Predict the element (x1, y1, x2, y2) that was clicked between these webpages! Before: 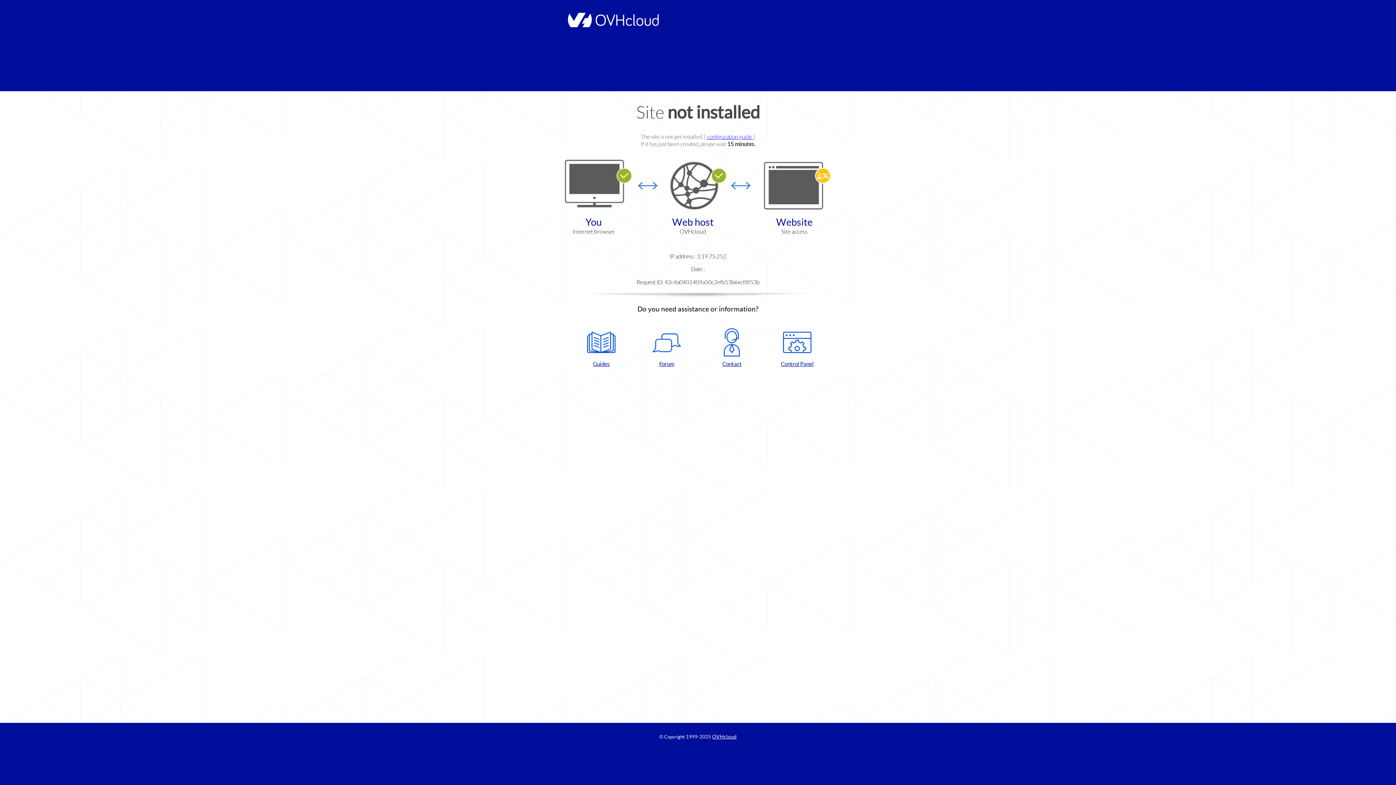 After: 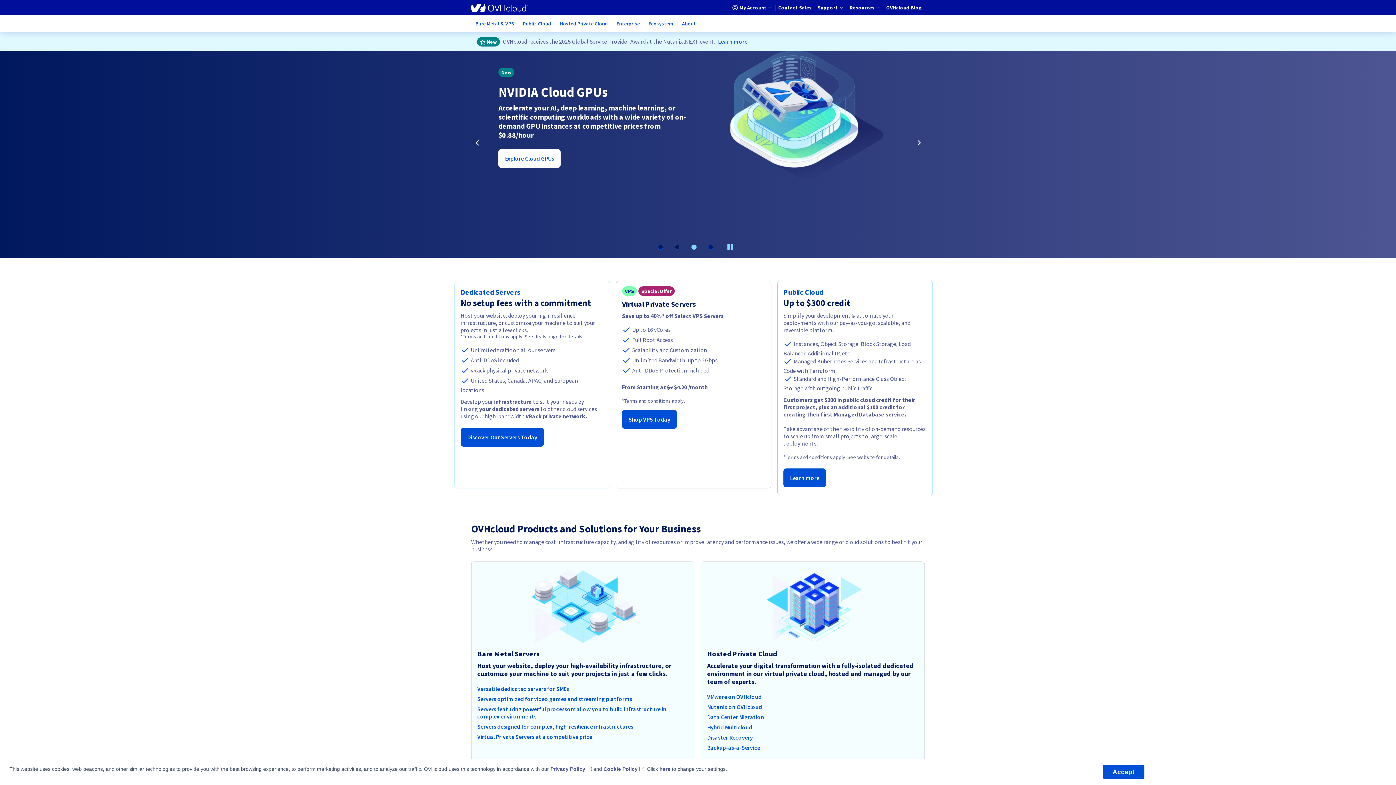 Action: bbox: (712, 734, 736, 740) label: OVHcloud